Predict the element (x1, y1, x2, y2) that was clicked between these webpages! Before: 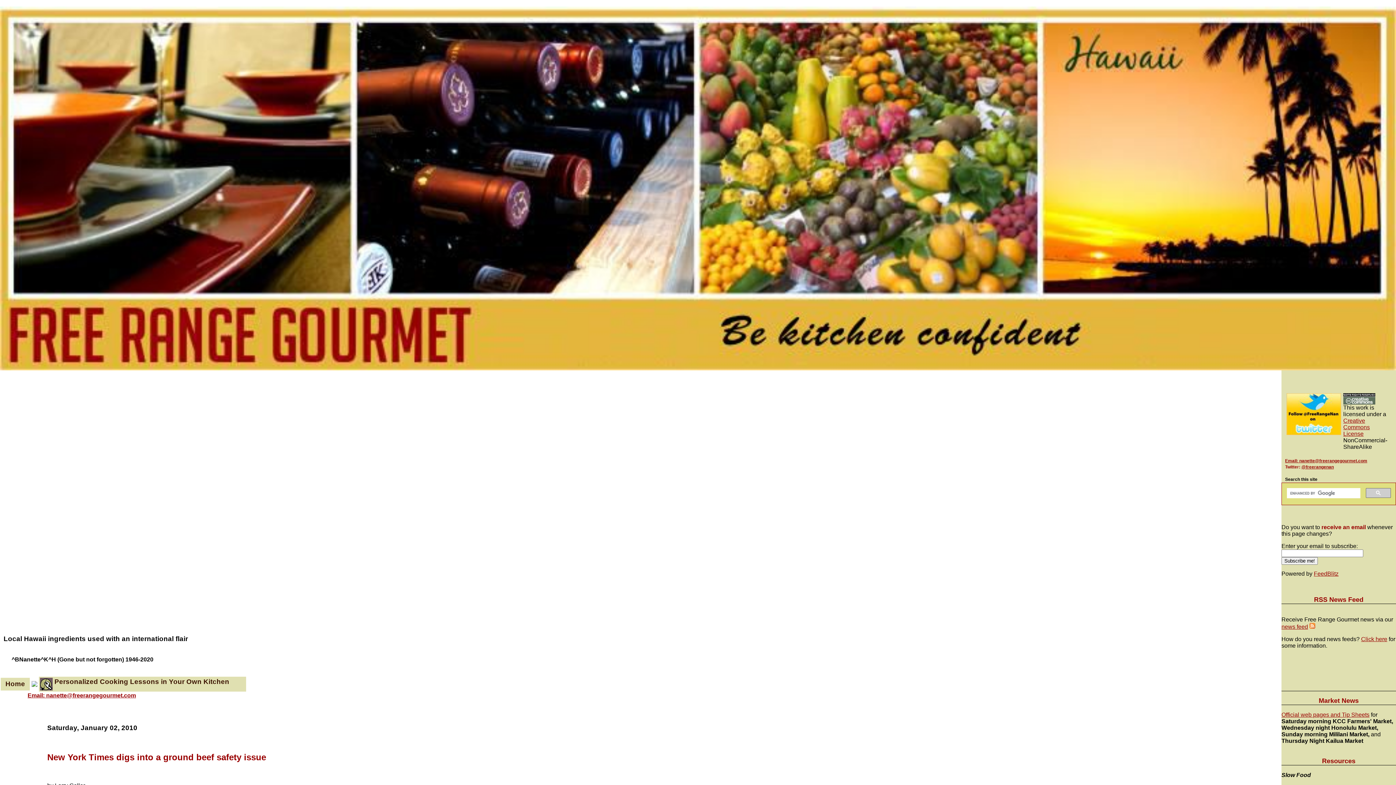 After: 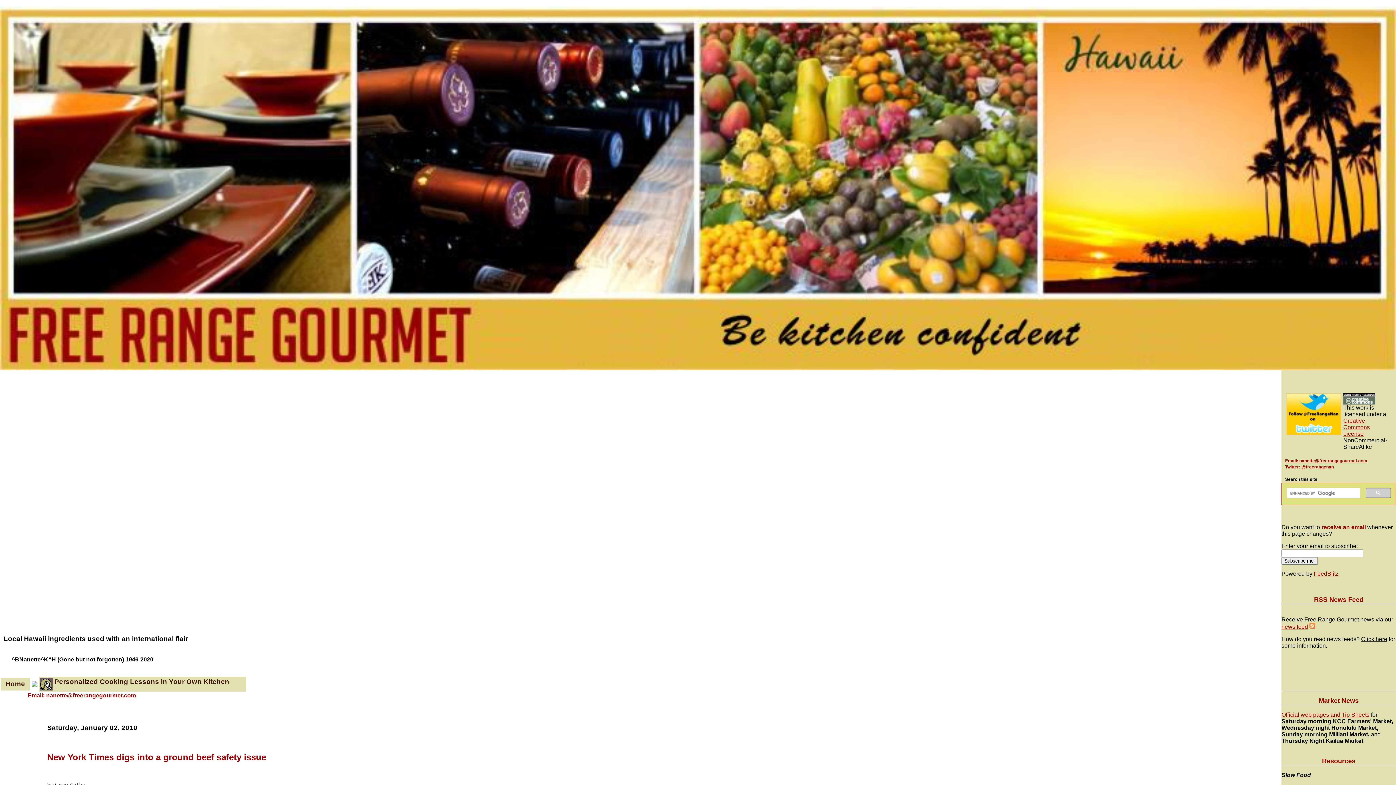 Action: bbox: (1361, 636, 1387, 642) label: Click here